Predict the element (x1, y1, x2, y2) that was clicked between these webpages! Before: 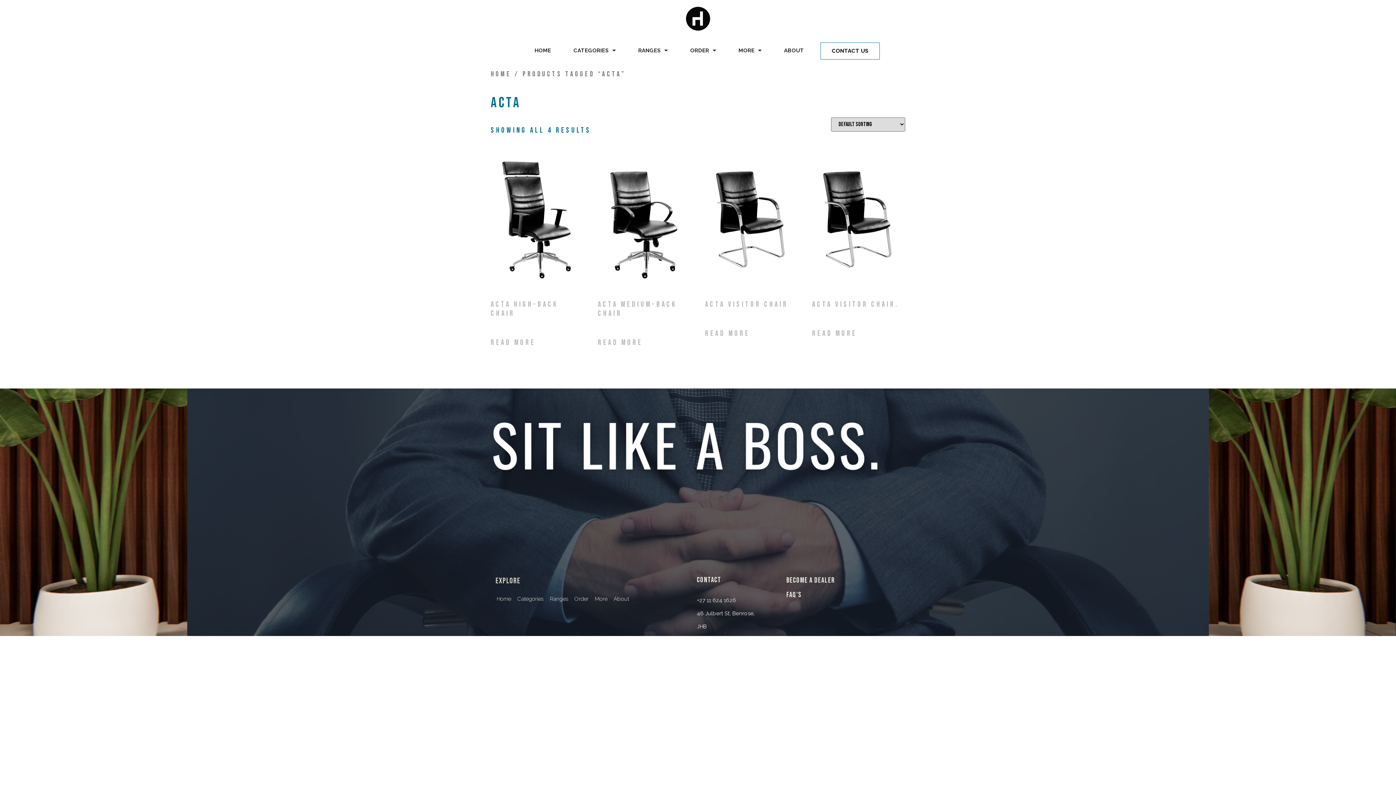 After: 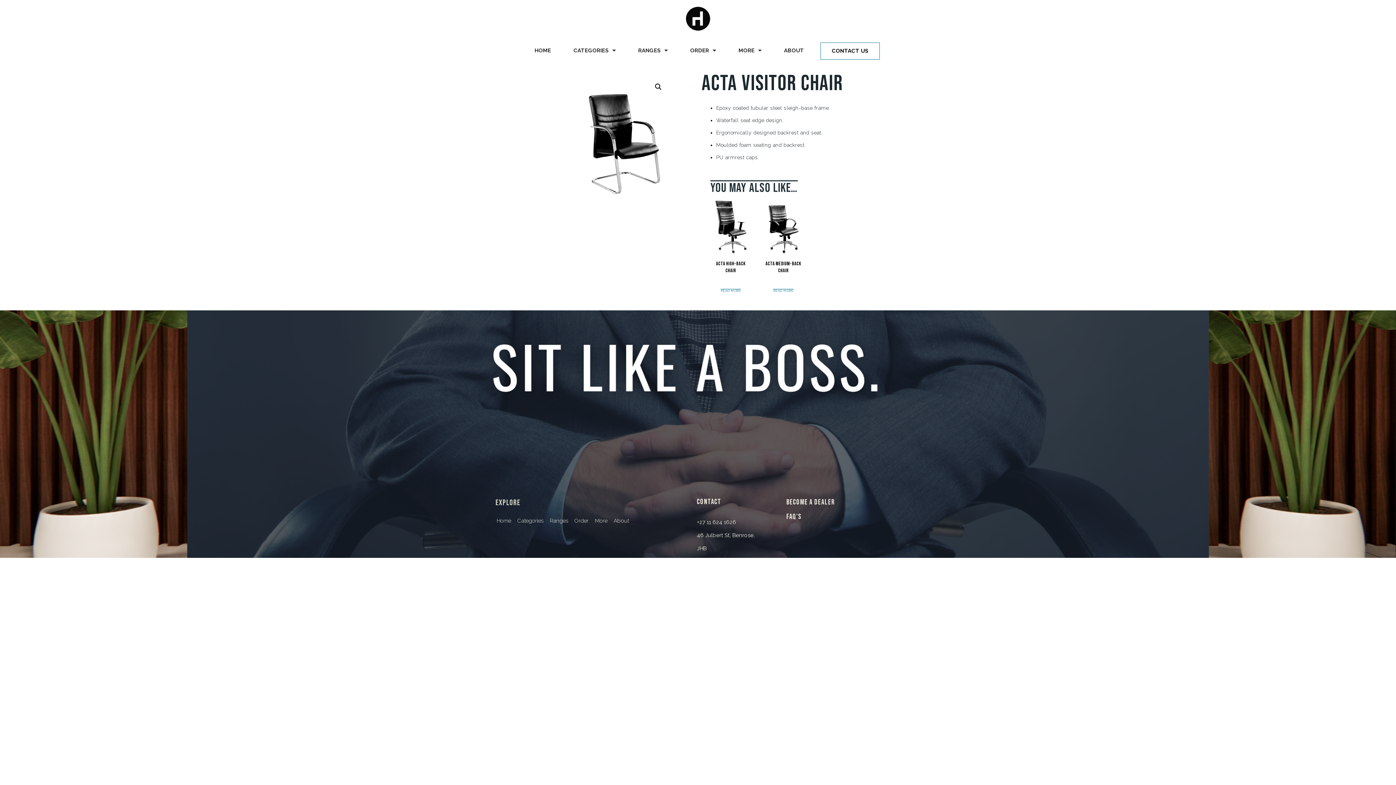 Action: label: Acta Visitor Chair bbox: (705, 151, 796, 312)